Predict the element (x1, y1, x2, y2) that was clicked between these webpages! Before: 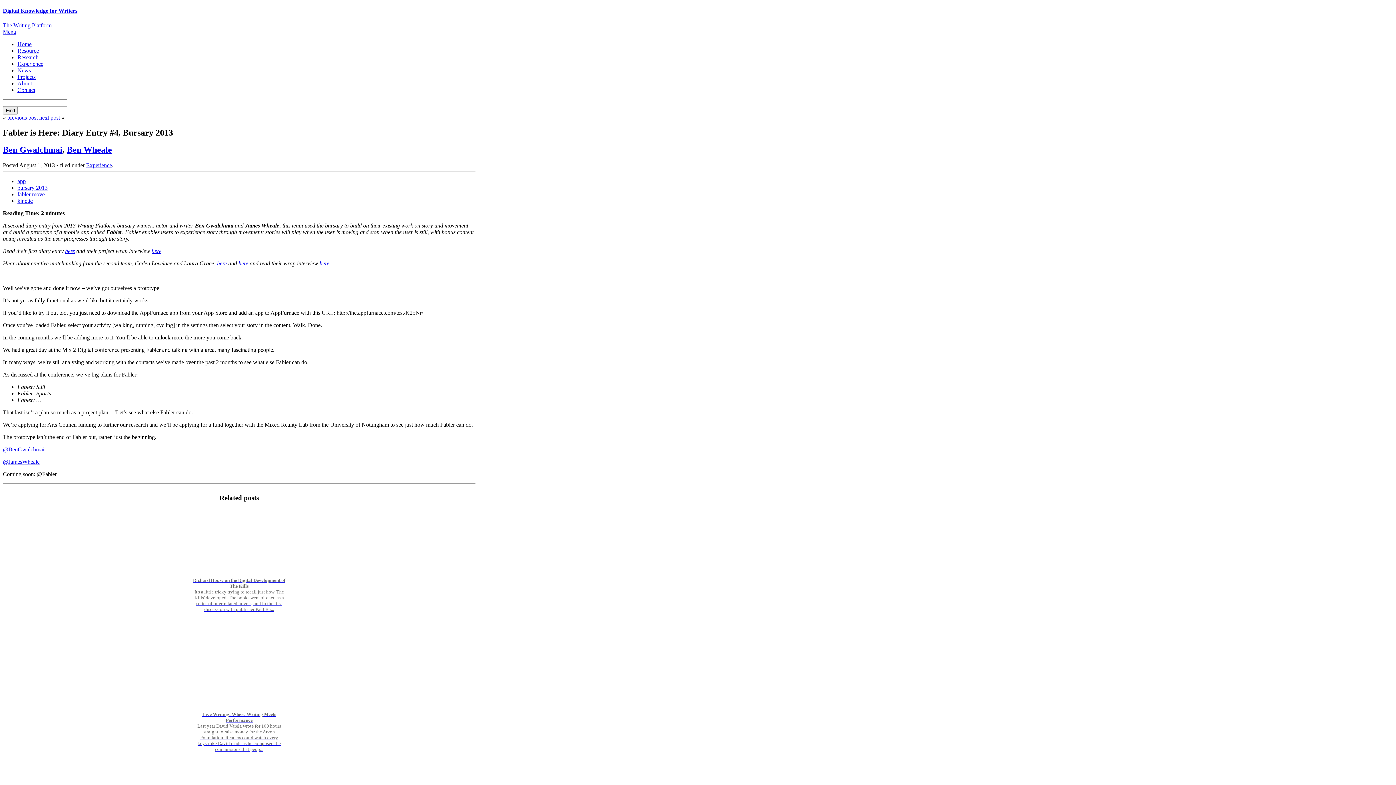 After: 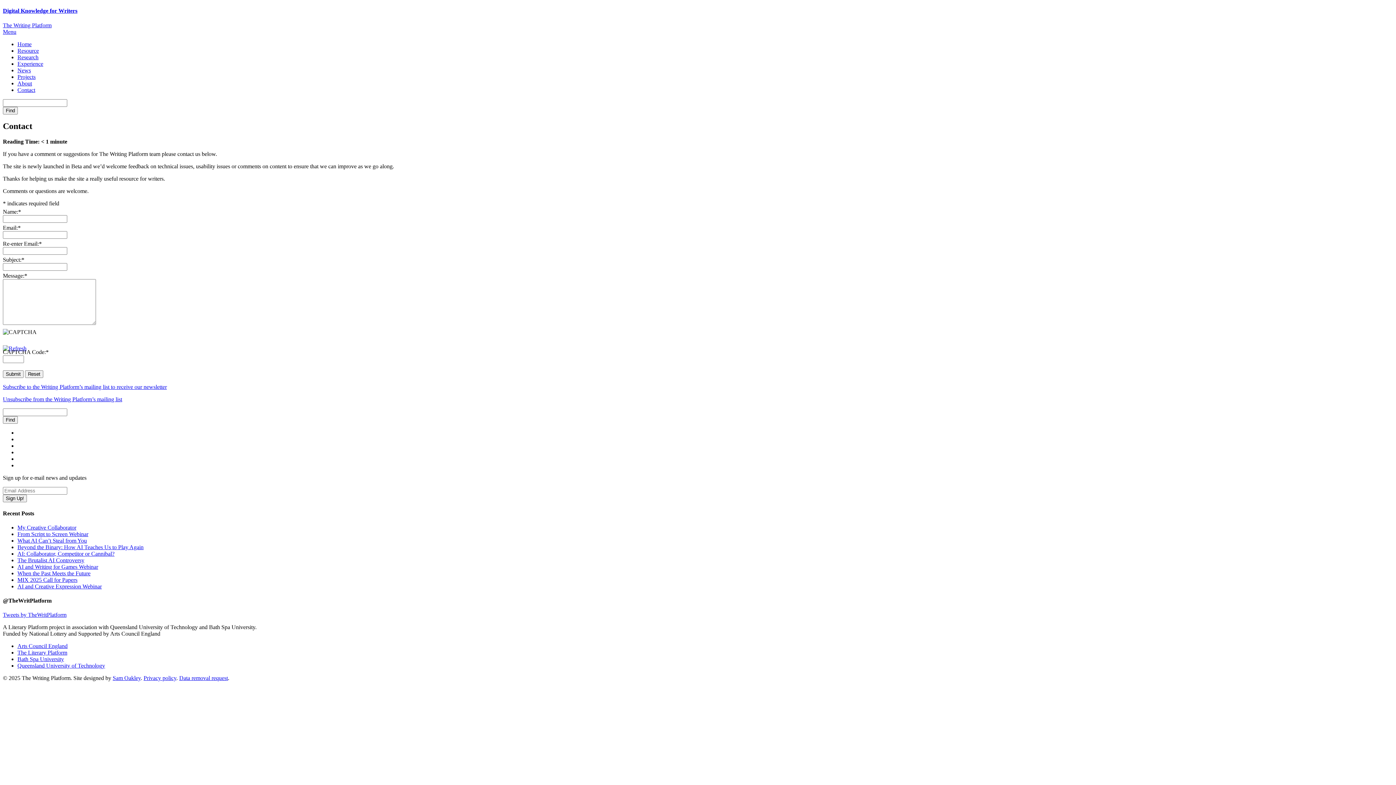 Action: label: Contact bbox: (17, 86, 35, 92)